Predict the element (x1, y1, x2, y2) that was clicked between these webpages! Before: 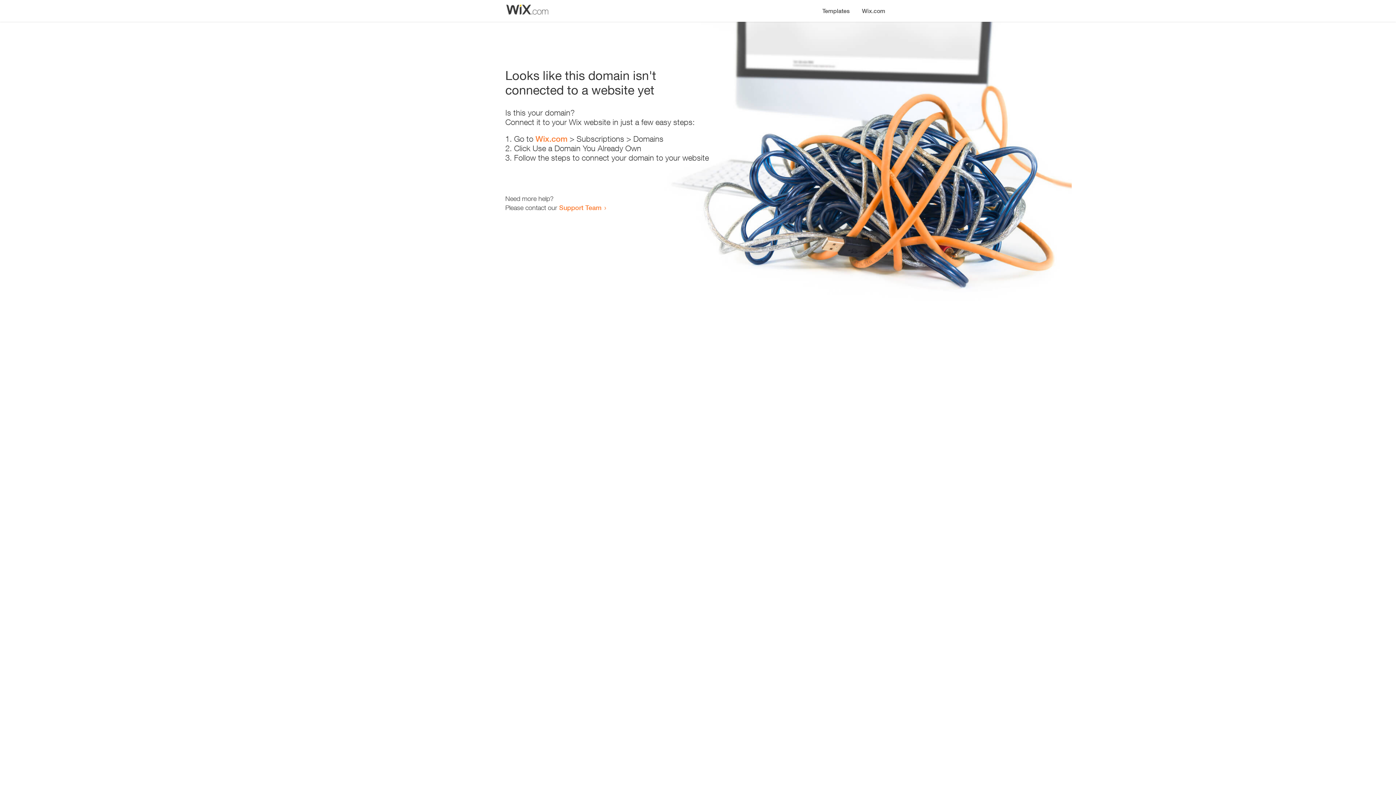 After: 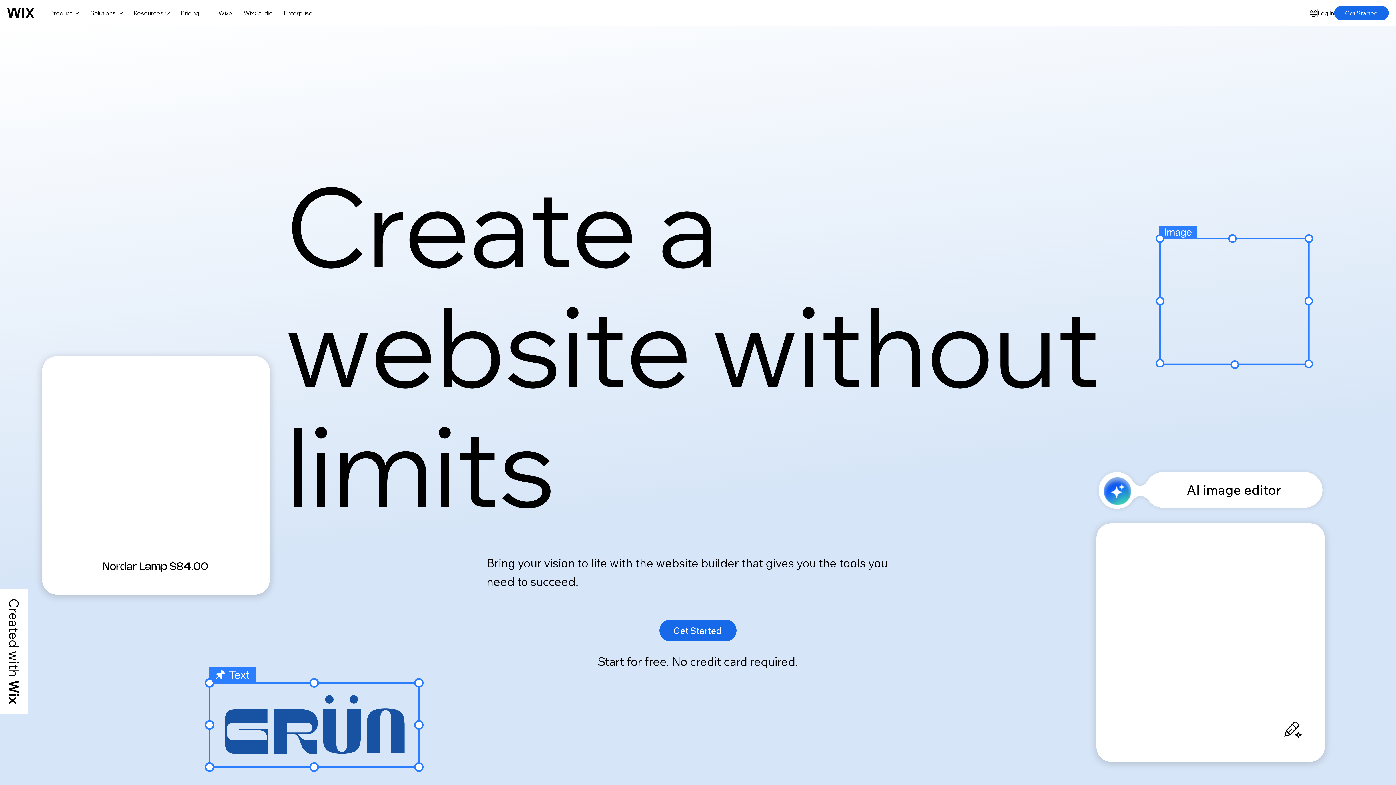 Action: bbox: (856, 0, 890, 14) label: Wix.com